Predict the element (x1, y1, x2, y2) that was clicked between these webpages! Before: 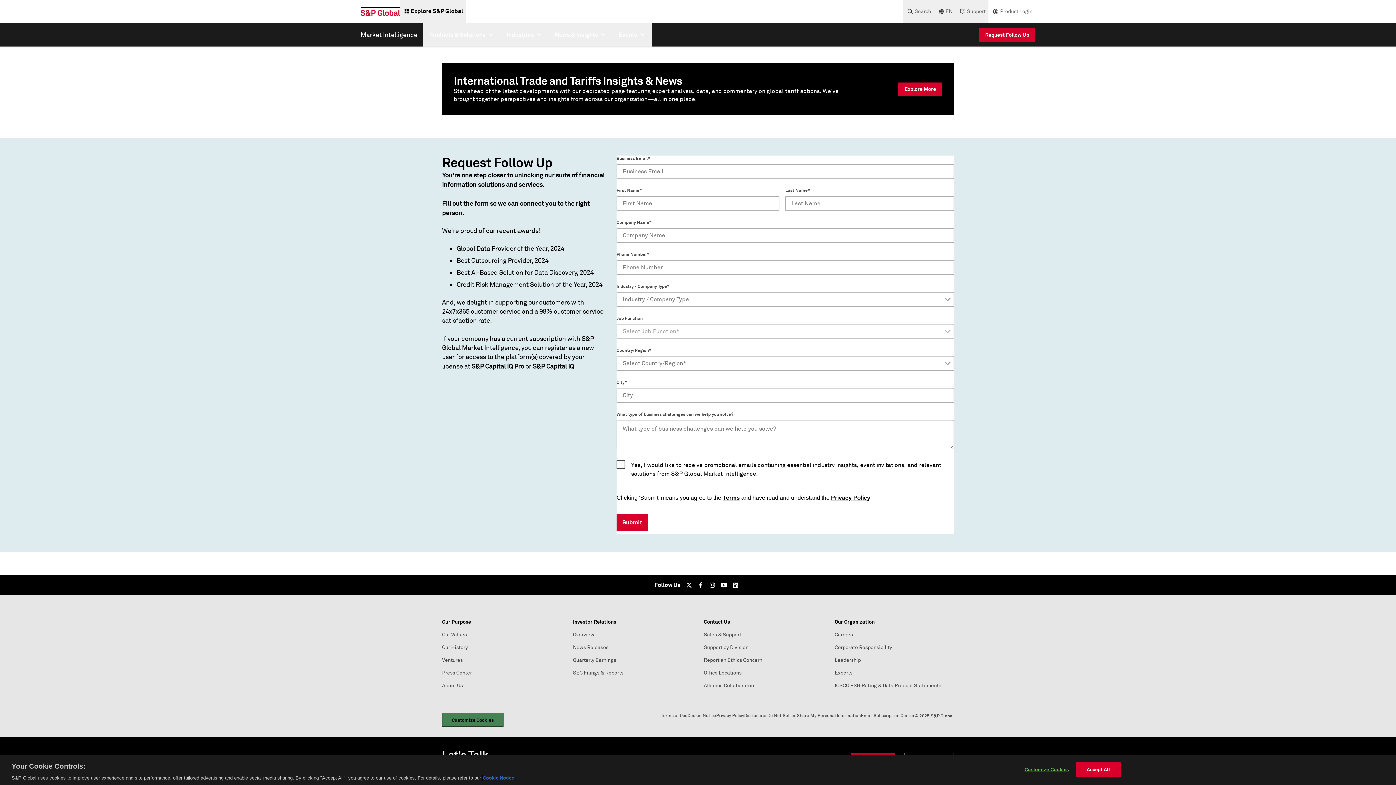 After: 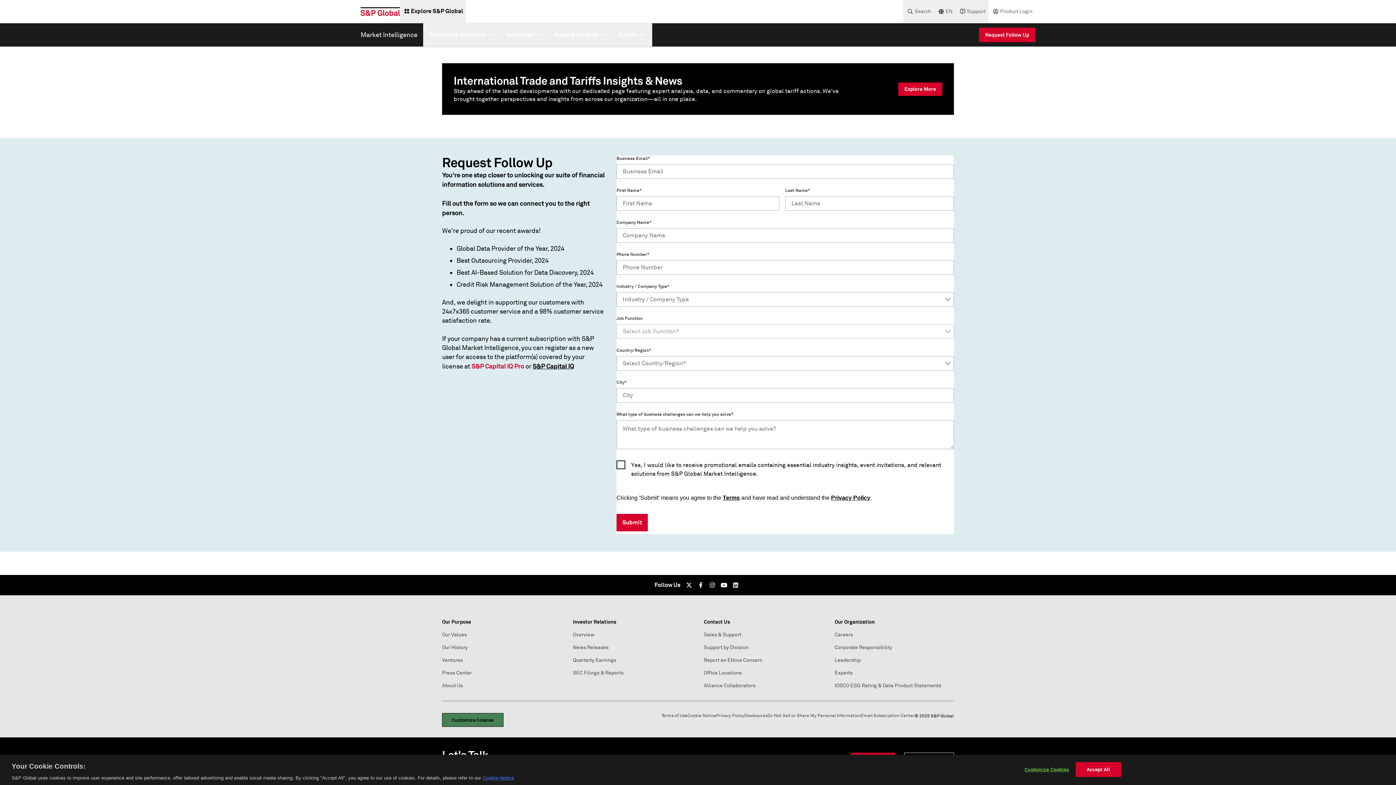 Action: label: S&P Capital IQ Pro bbox: (471, 362, 524, 370)